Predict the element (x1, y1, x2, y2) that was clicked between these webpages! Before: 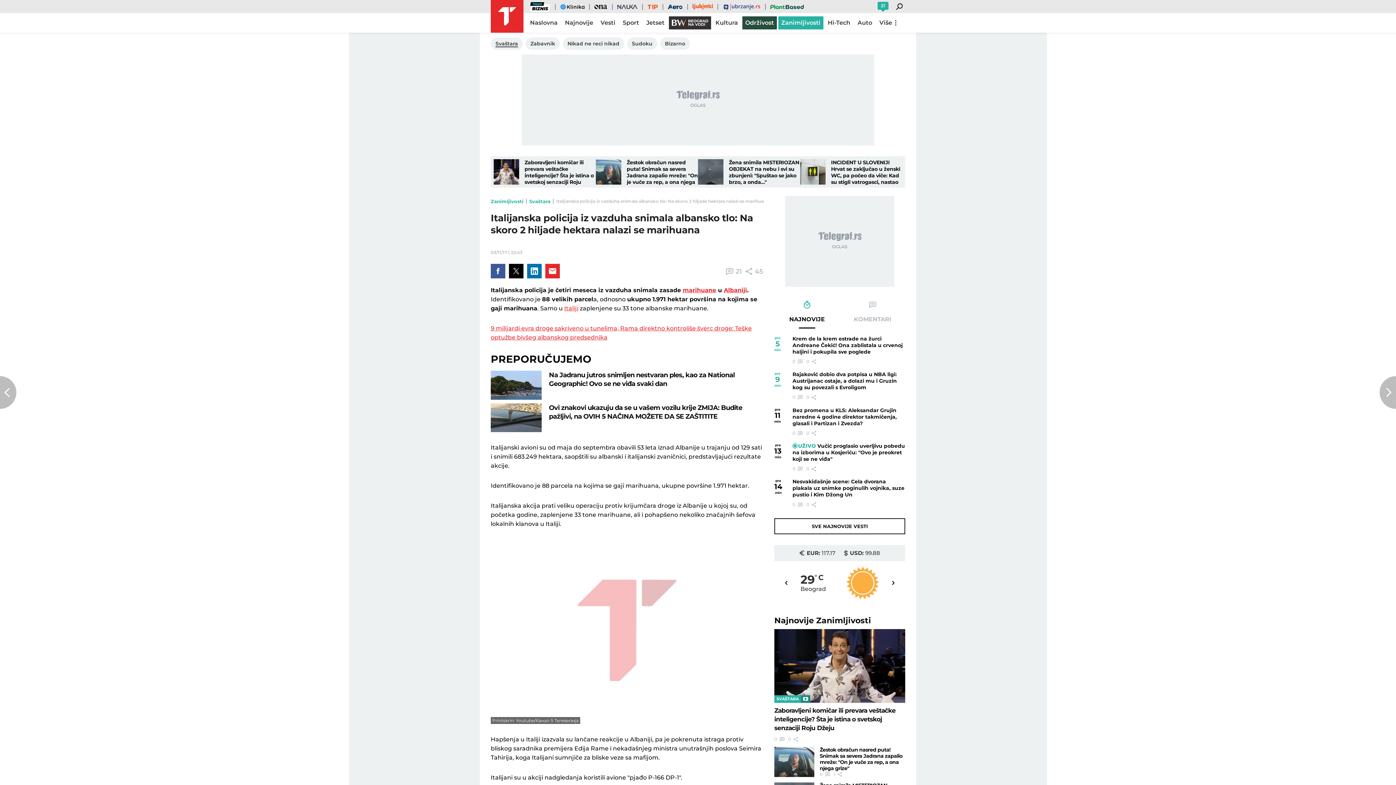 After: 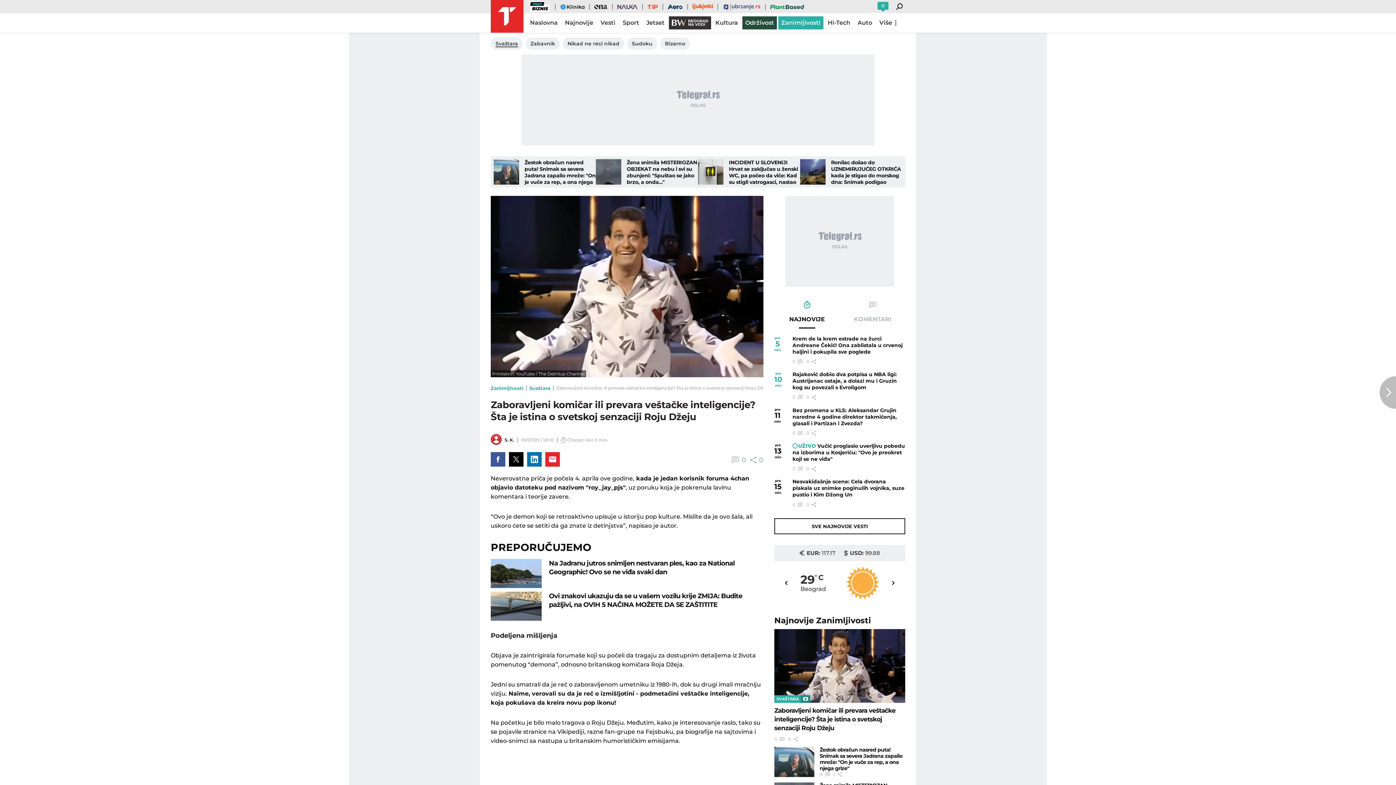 Action: bbox: (774, 735, 784, 742) label: 0 